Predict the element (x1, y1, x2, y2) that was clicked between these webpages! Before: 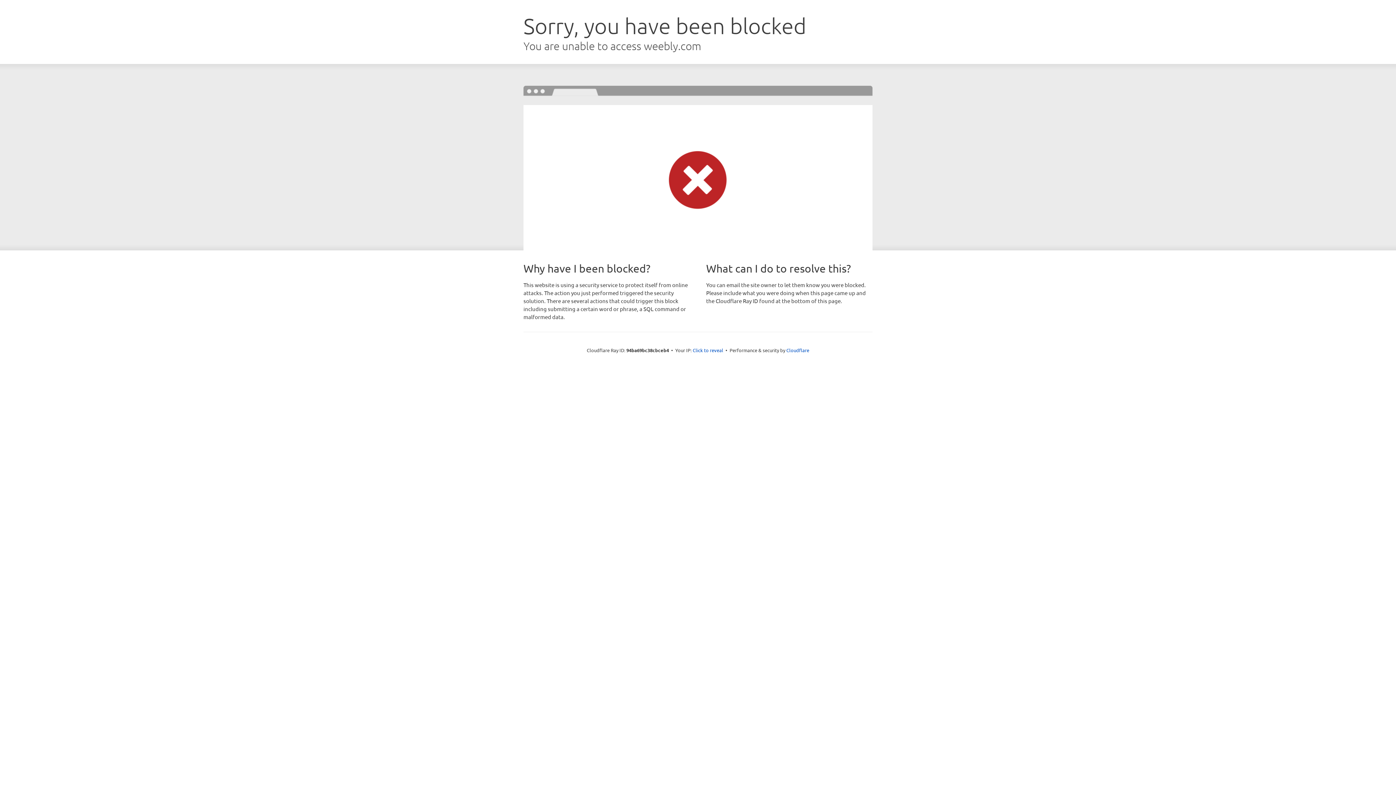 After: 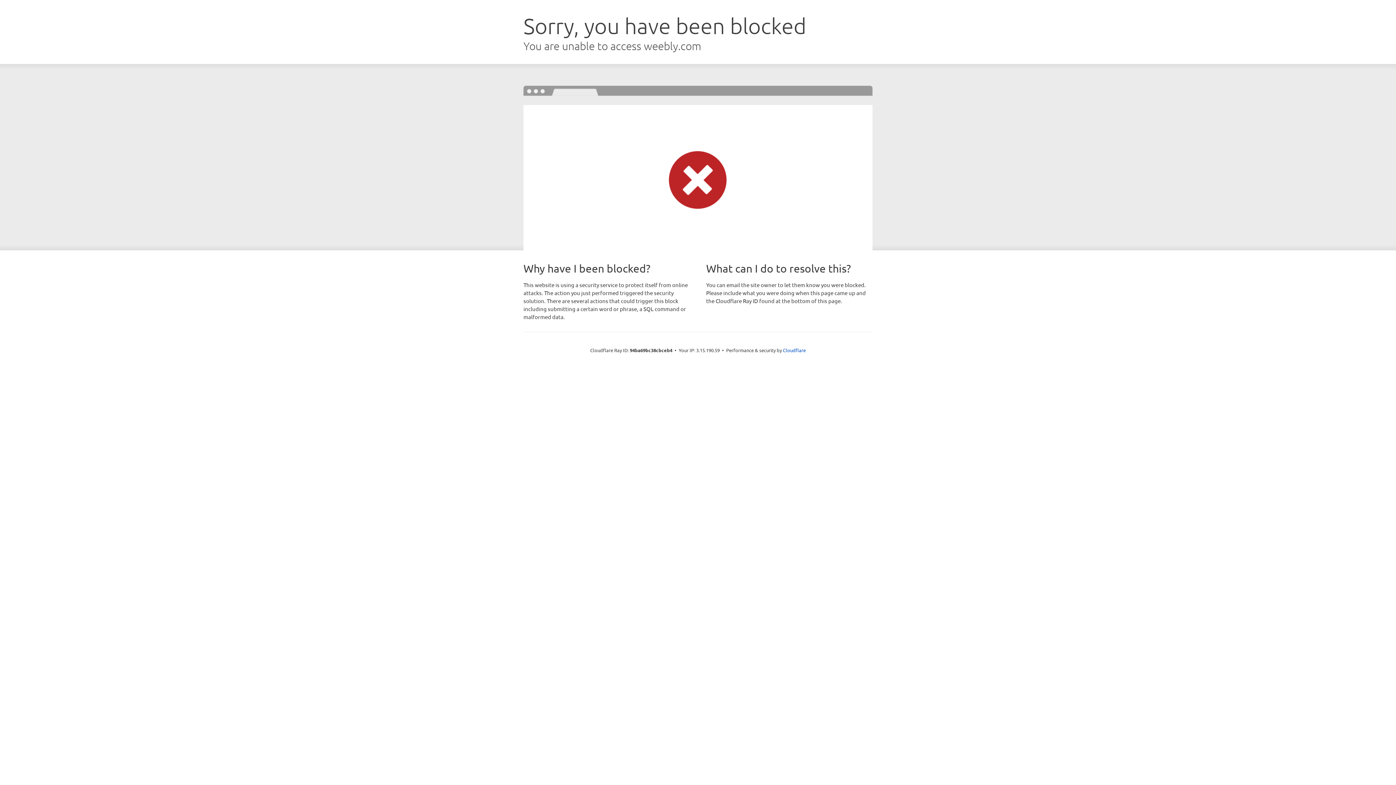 Action: label: Click to reveal bbox: (692, 346, 723, 353)